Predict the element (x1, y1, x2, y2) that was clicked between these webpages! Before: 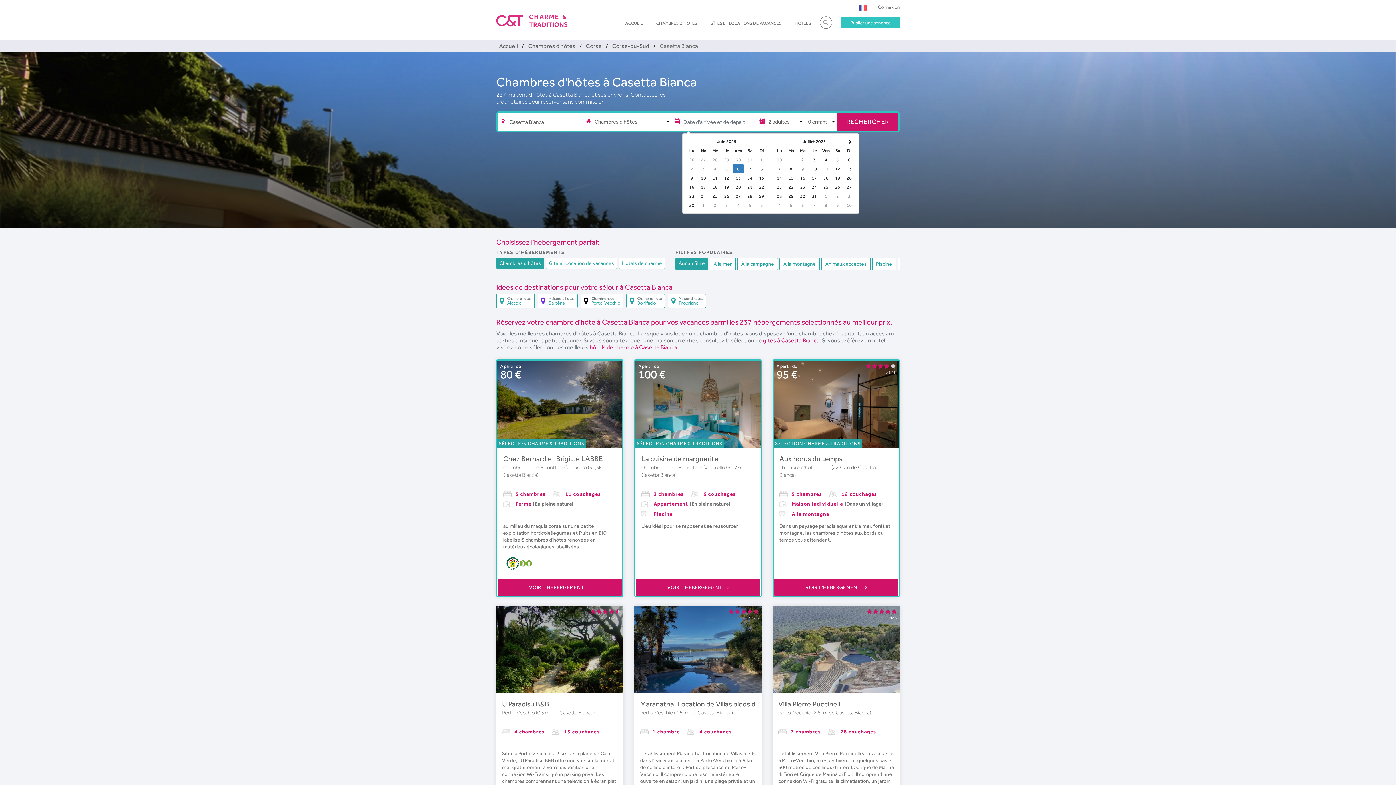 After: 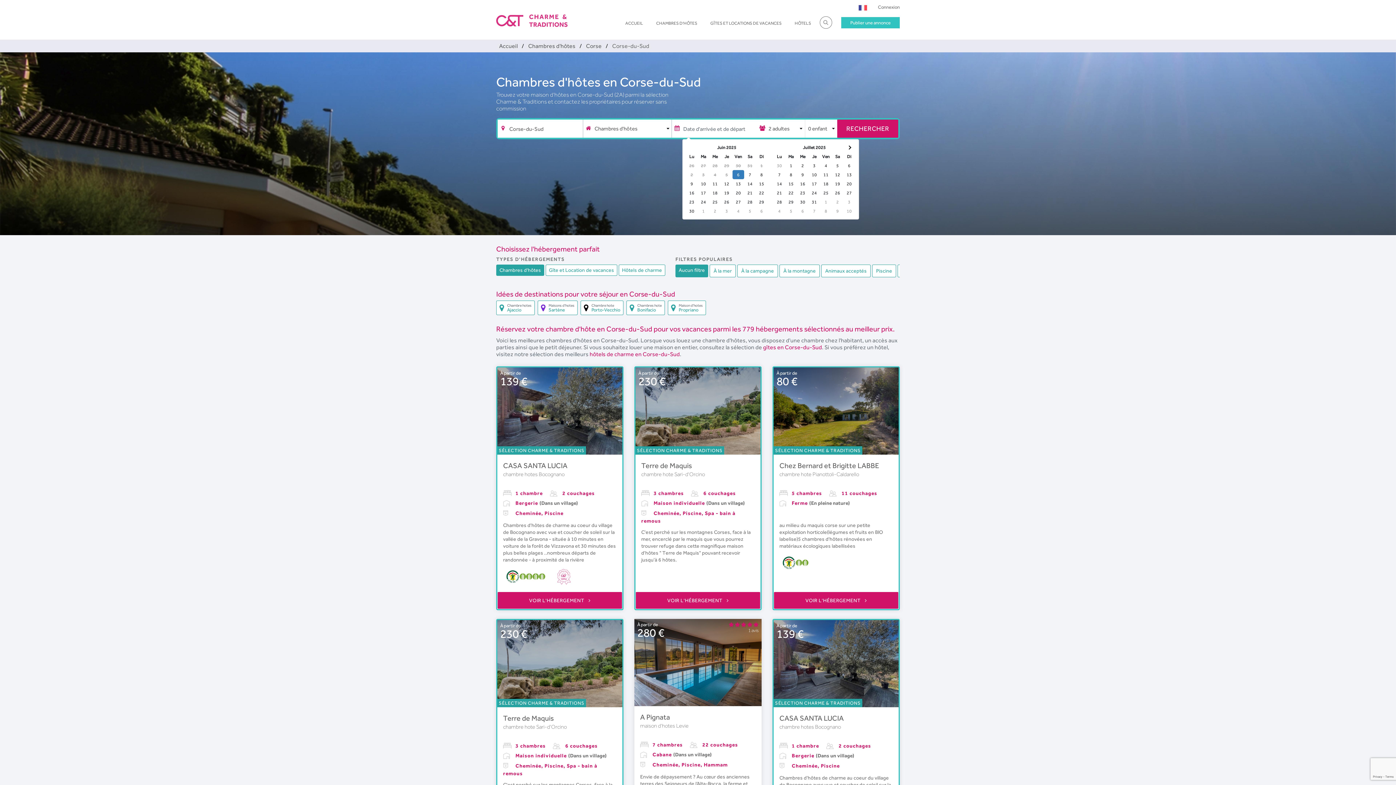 Action: bbox: (609, 42, 652, 49) label: Corse-du-Sud